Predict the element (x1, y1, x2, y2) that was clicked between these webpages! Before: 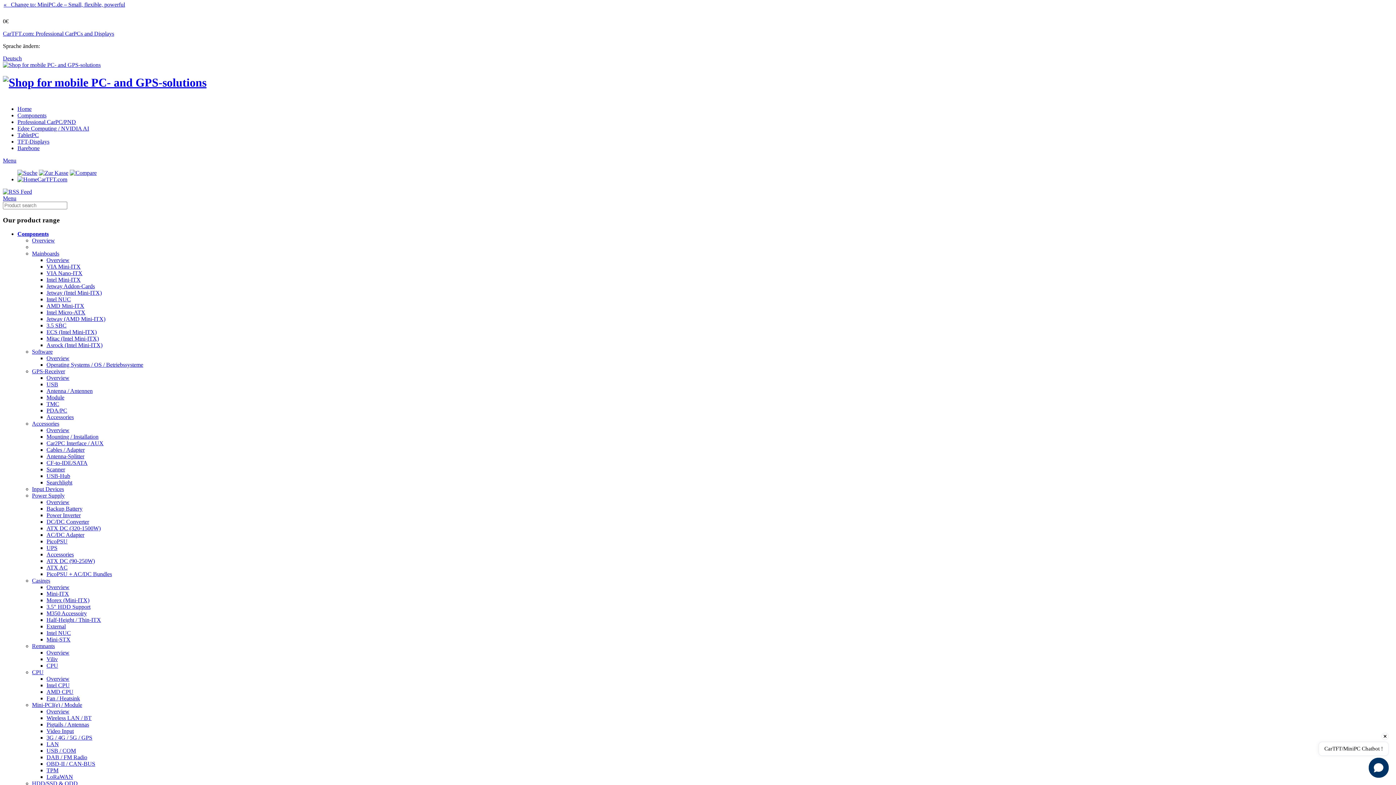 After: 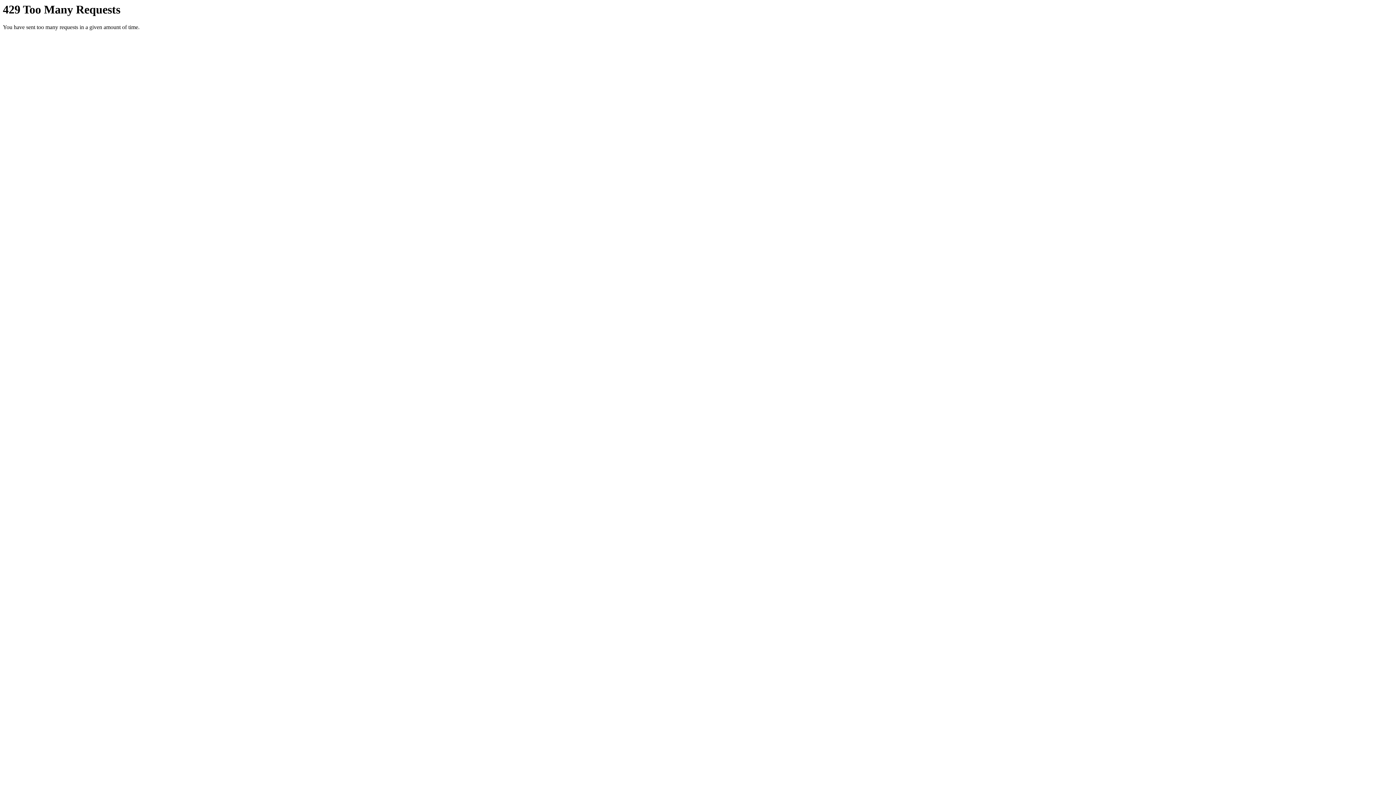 Action: bbox: (32, 486, 64, 492) label: Input Devices